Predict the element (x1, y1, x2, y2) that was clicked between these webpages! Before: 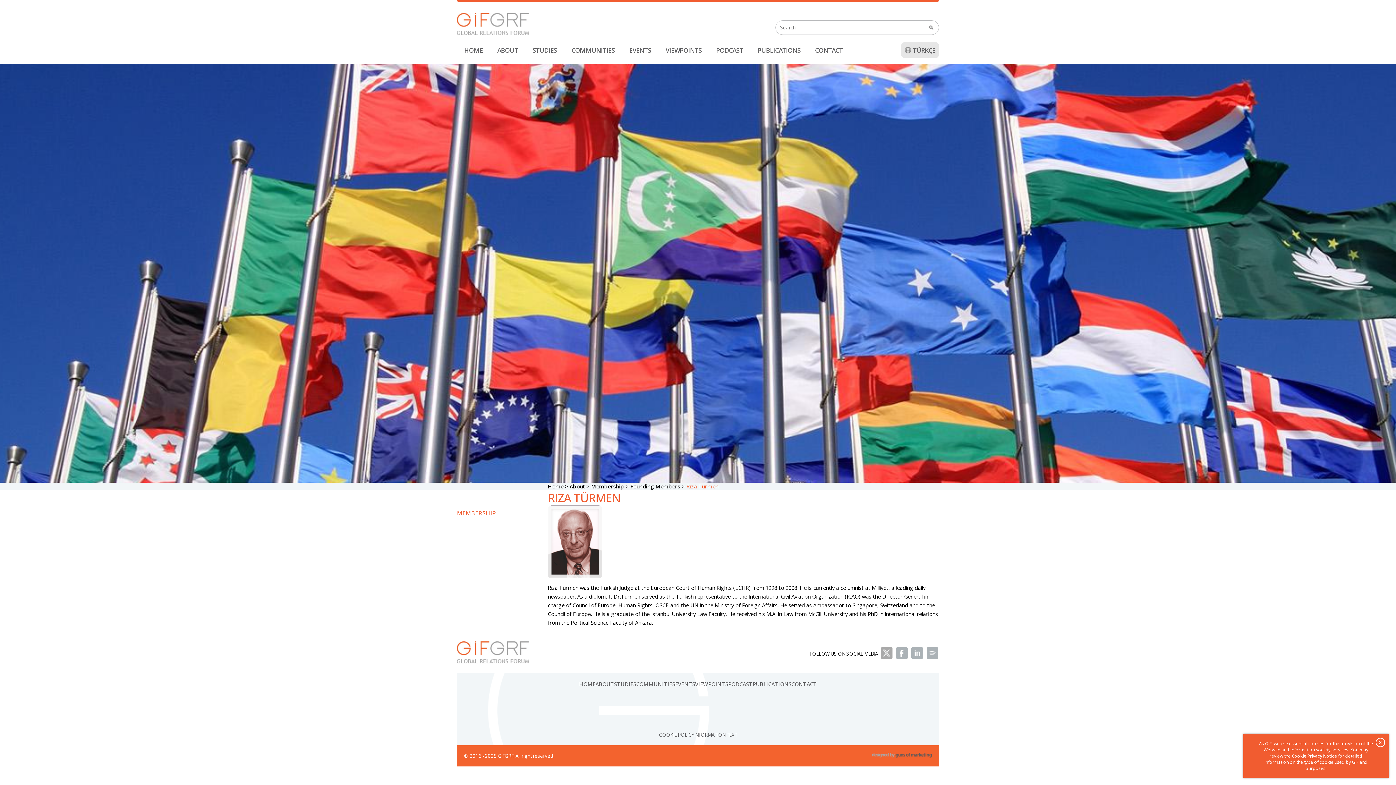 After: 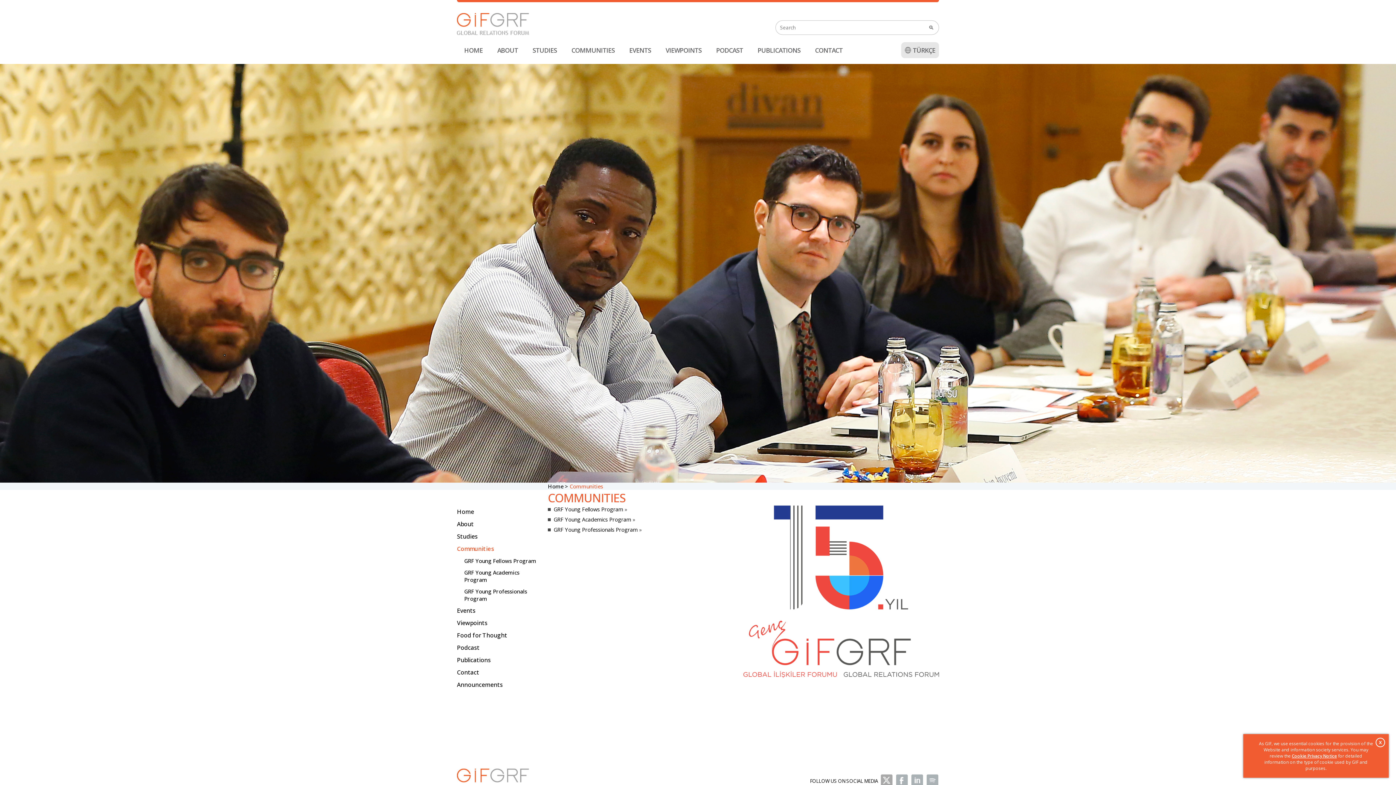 Action: bbox: (636, 680, 675, 688) label: COMMUNITIES